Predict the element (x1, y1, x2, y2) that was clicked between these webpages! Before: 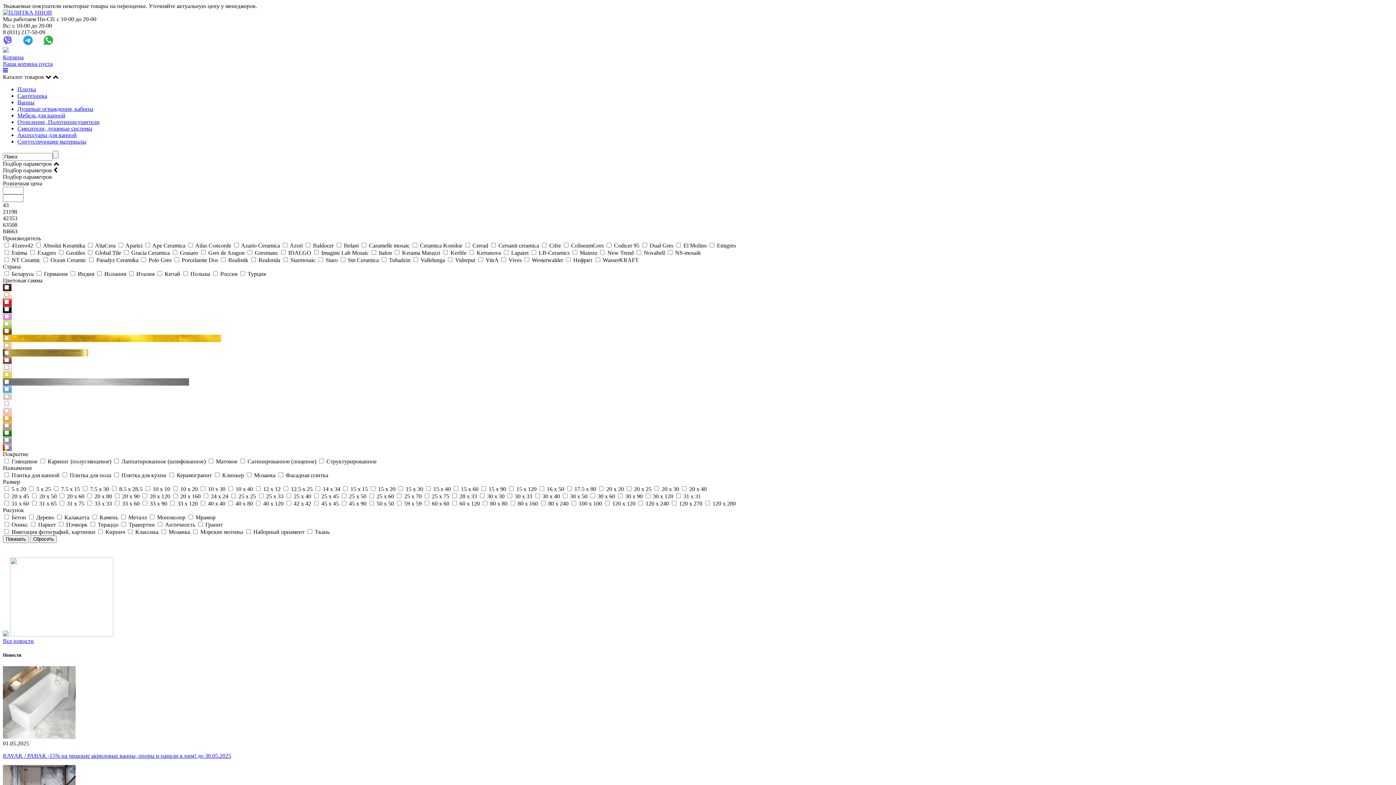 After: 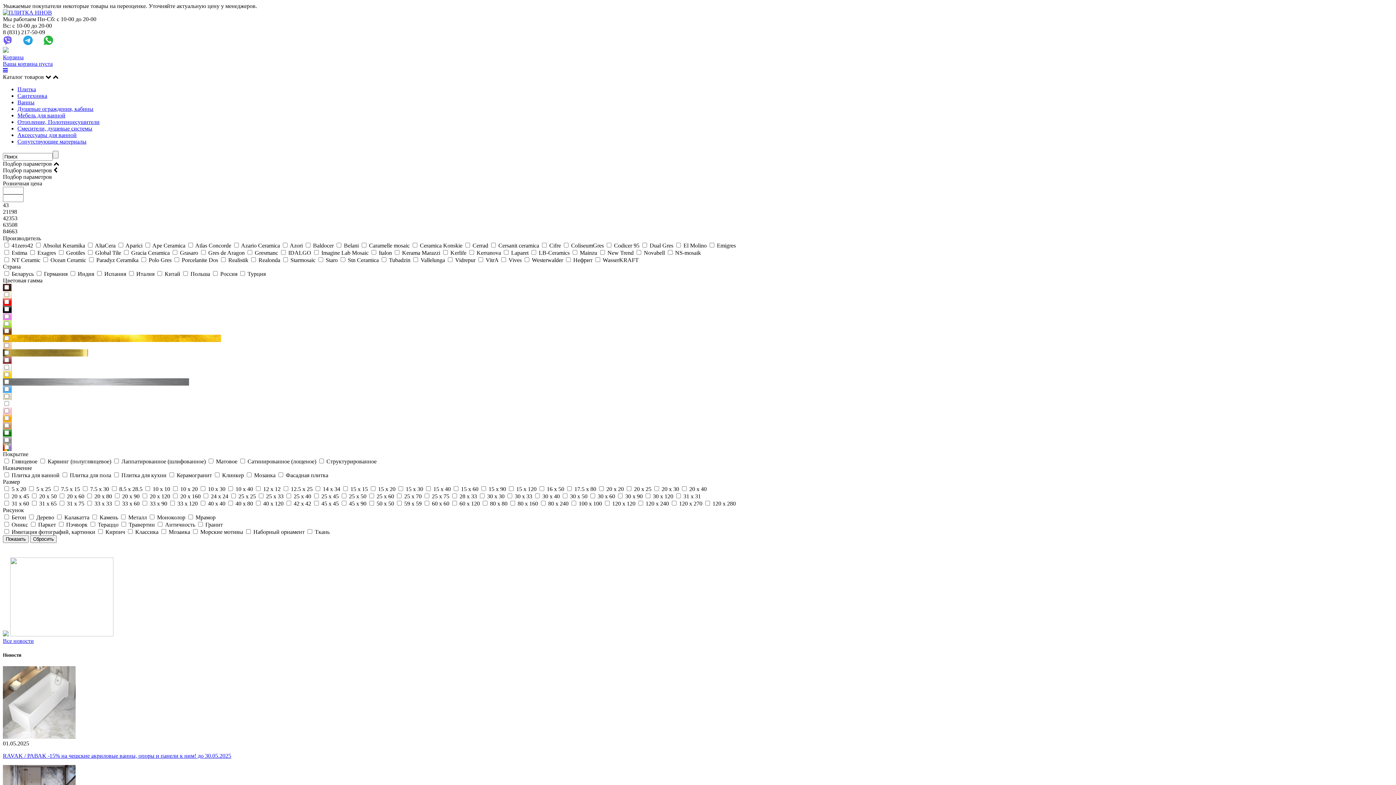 Action: bbox: (43, 35, 53, 45)